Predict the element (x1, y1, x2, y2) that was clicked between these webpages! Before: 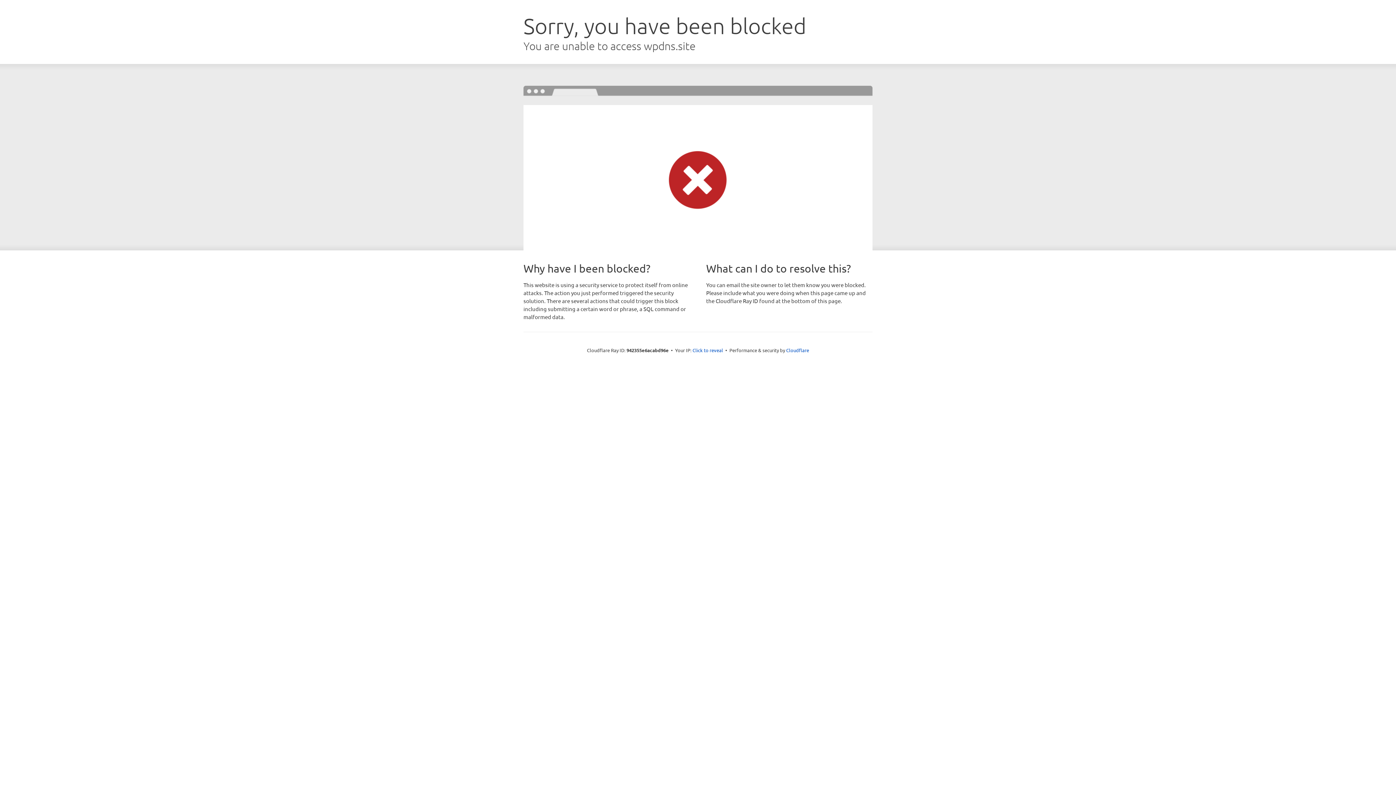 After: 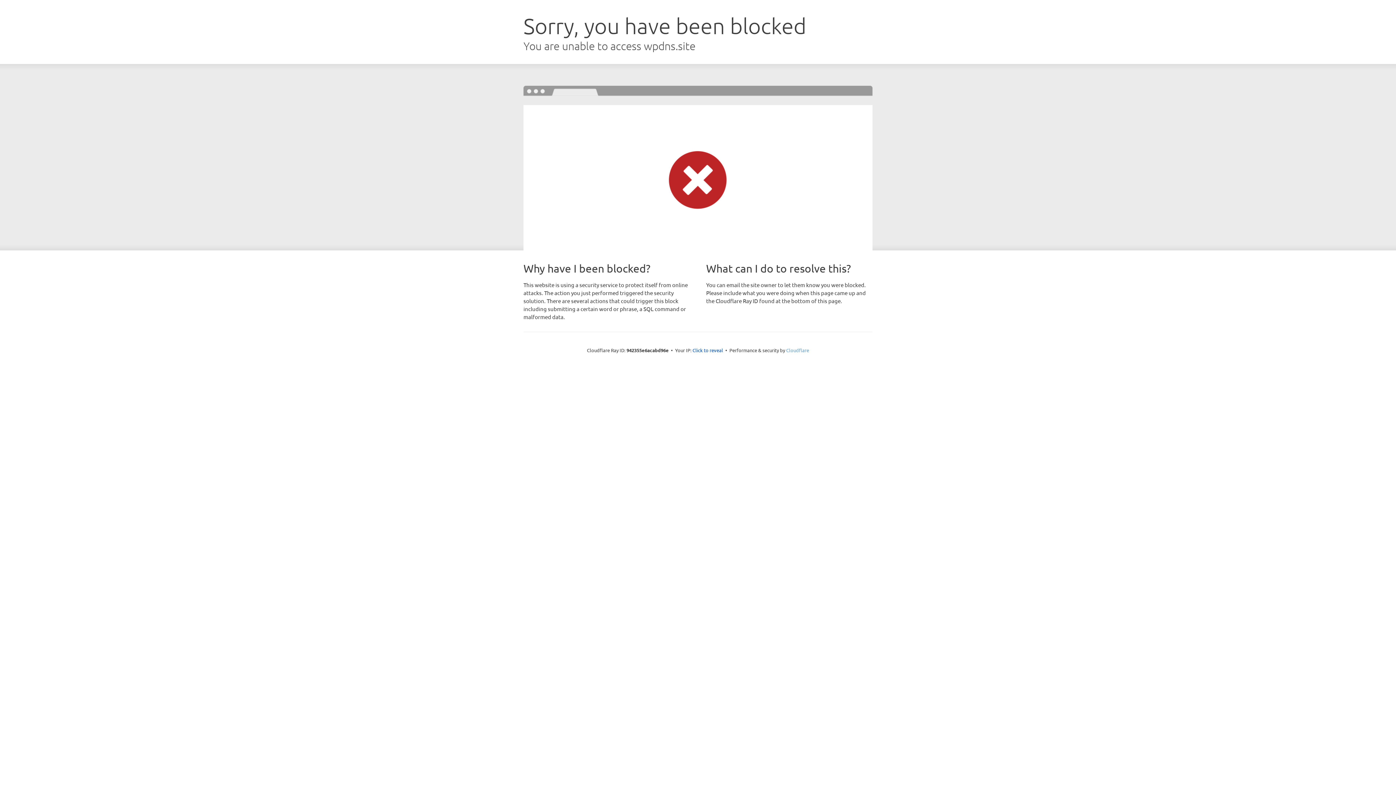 Action: bbox: (786, 347, 809, 353) label: Cloudflare